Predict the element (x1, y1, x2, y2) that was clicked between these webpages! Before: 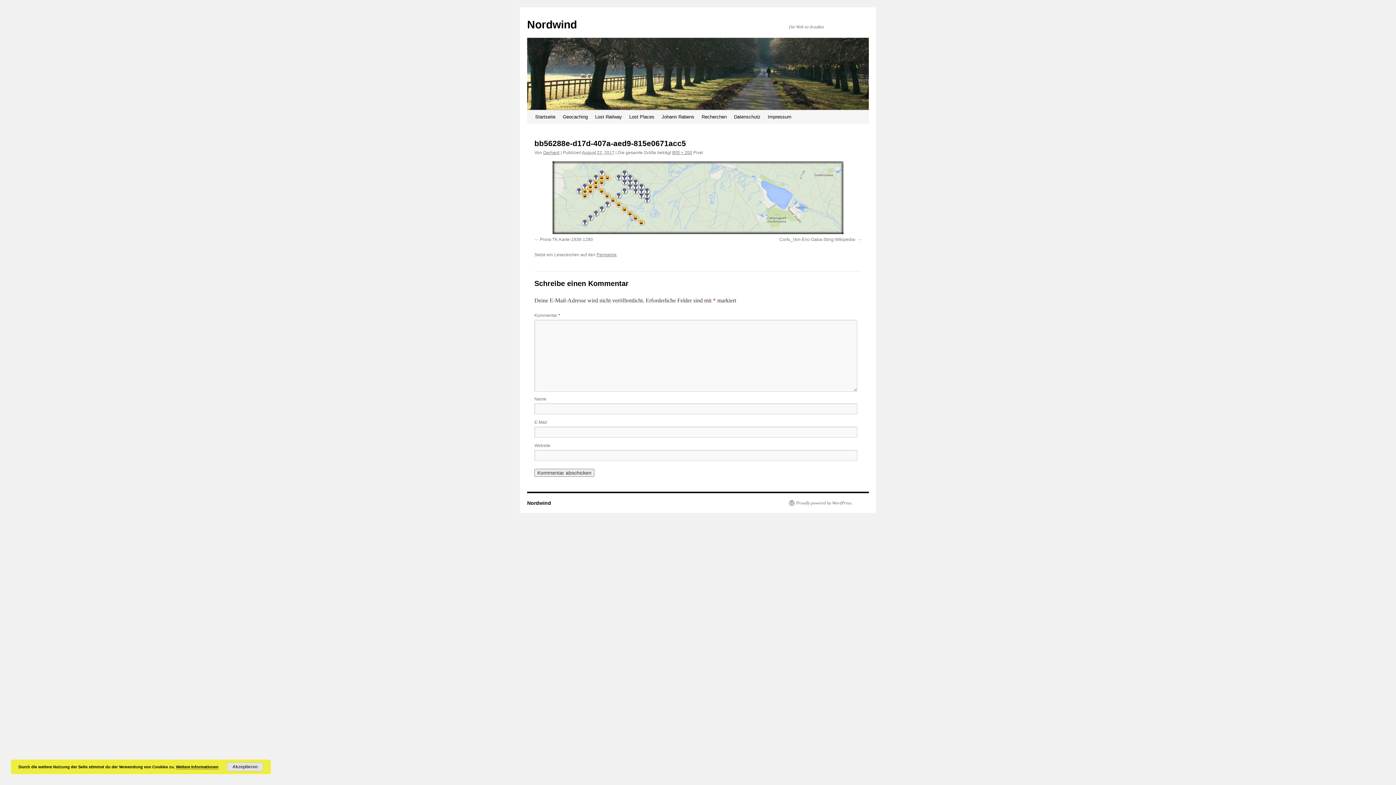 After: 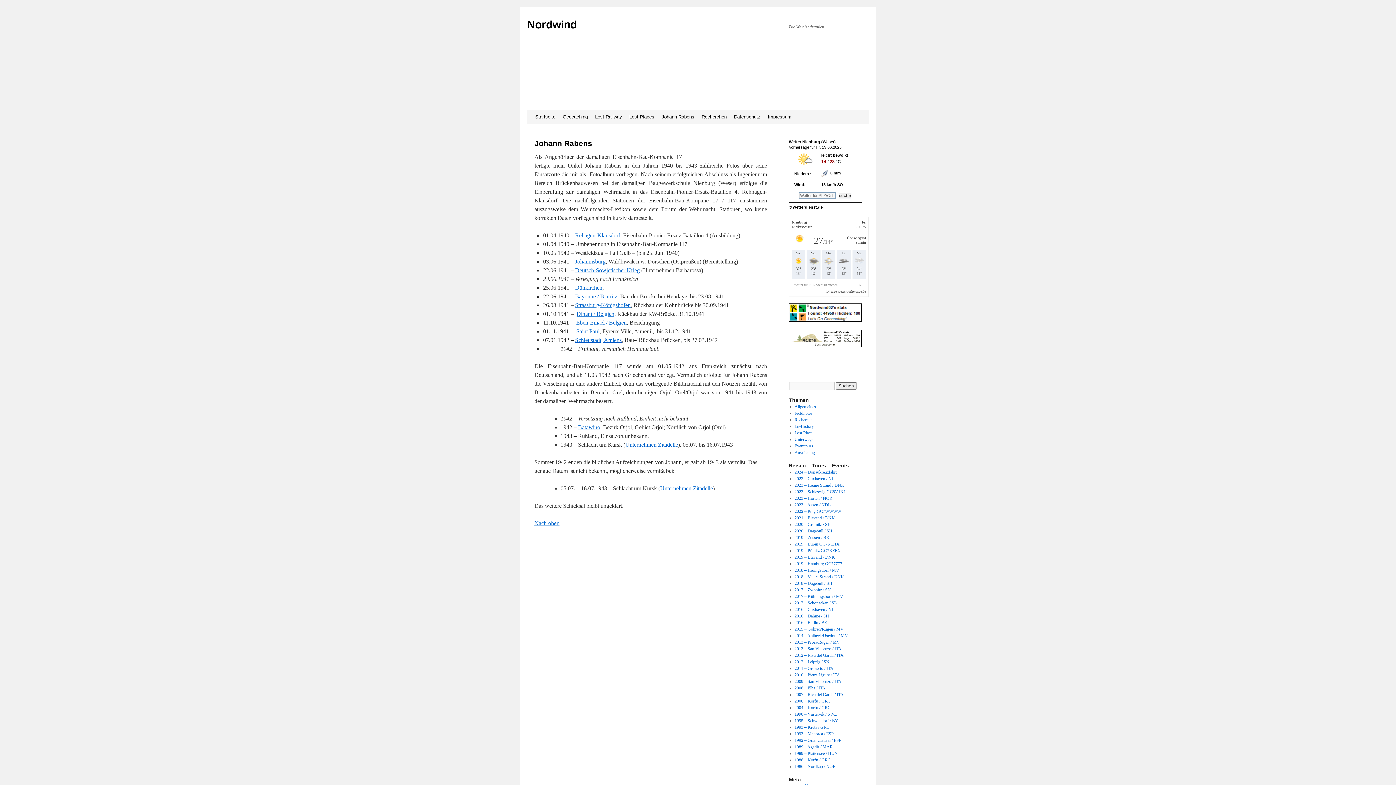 Action: label: Johann Rabens bbox: (658, 110, 698, 124)